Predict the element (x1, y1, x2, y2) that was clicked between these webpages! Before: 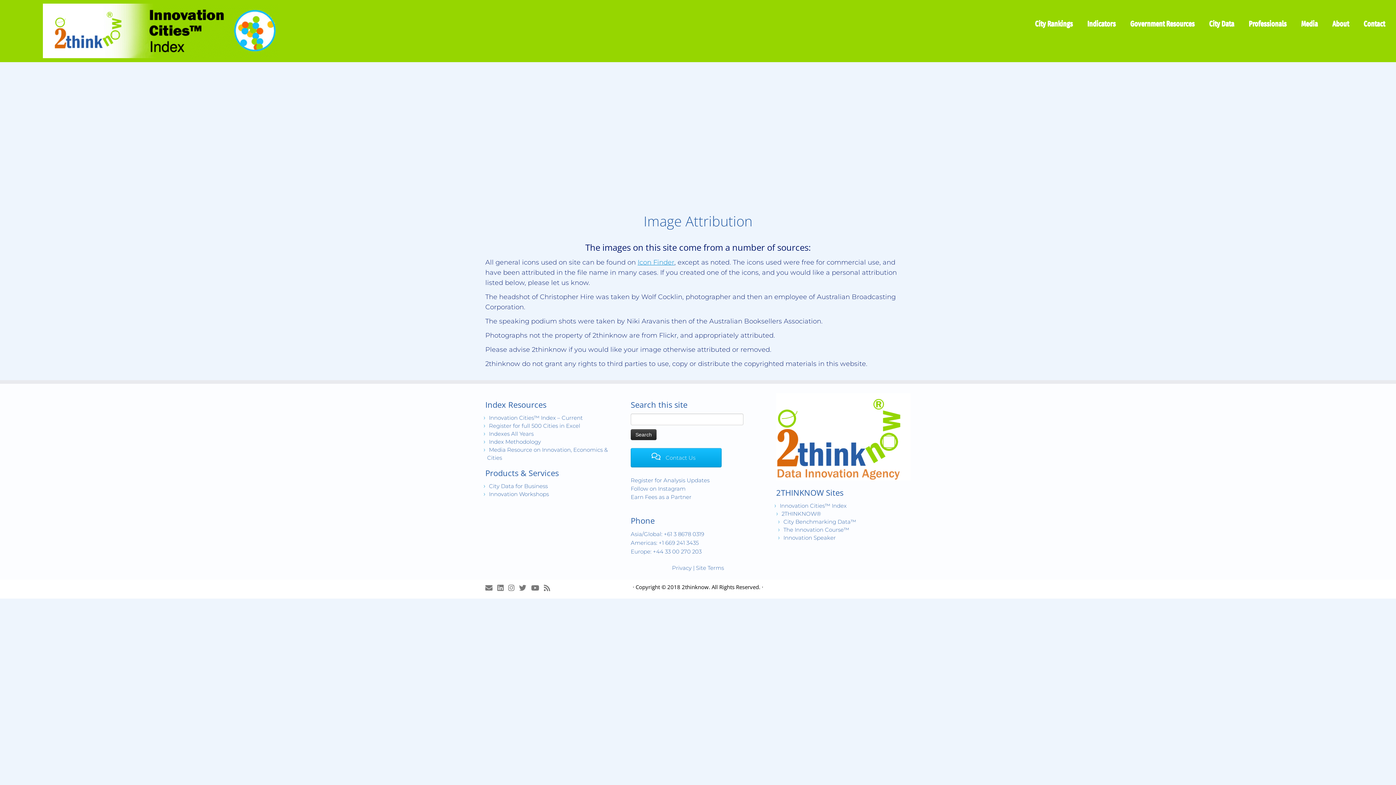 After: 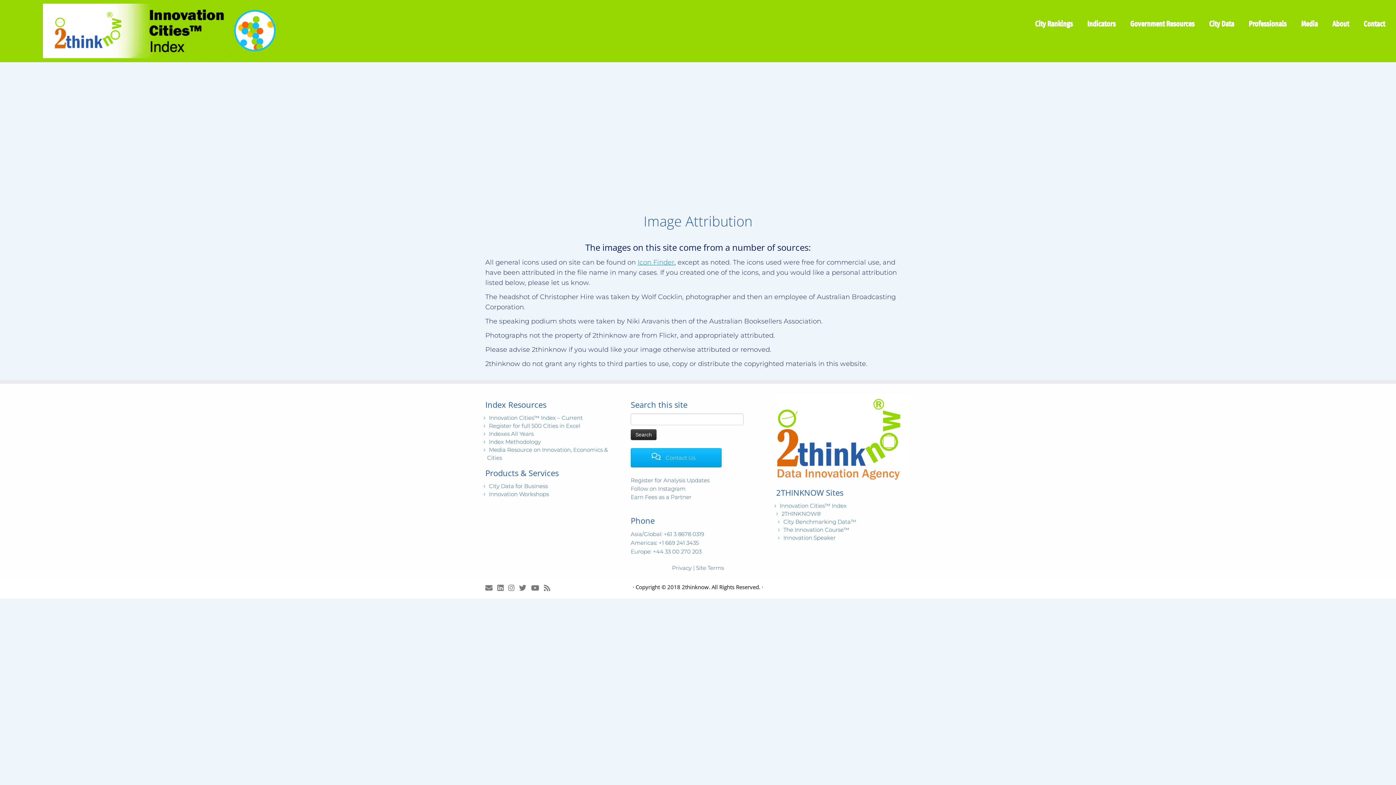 Action: bbox: (0, 37, 1396, 201)